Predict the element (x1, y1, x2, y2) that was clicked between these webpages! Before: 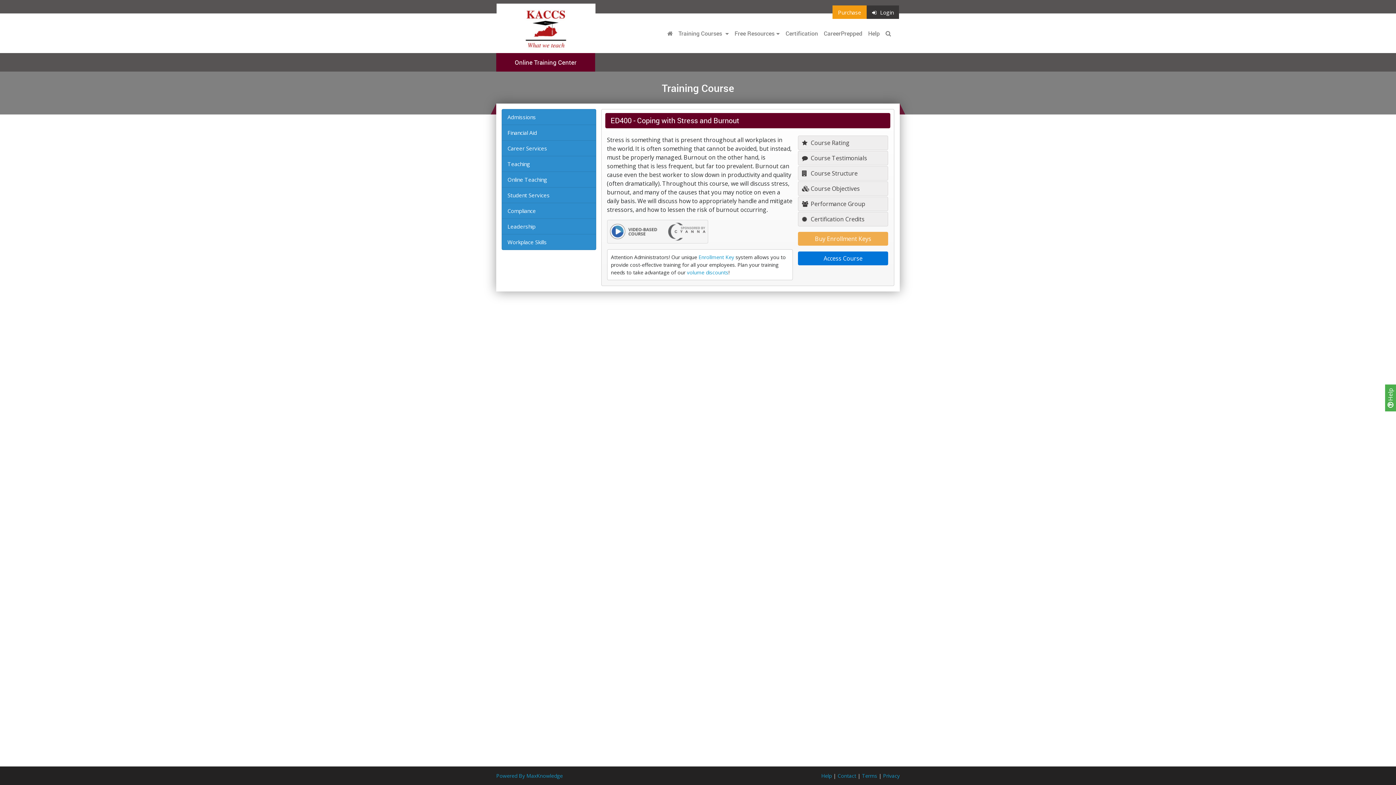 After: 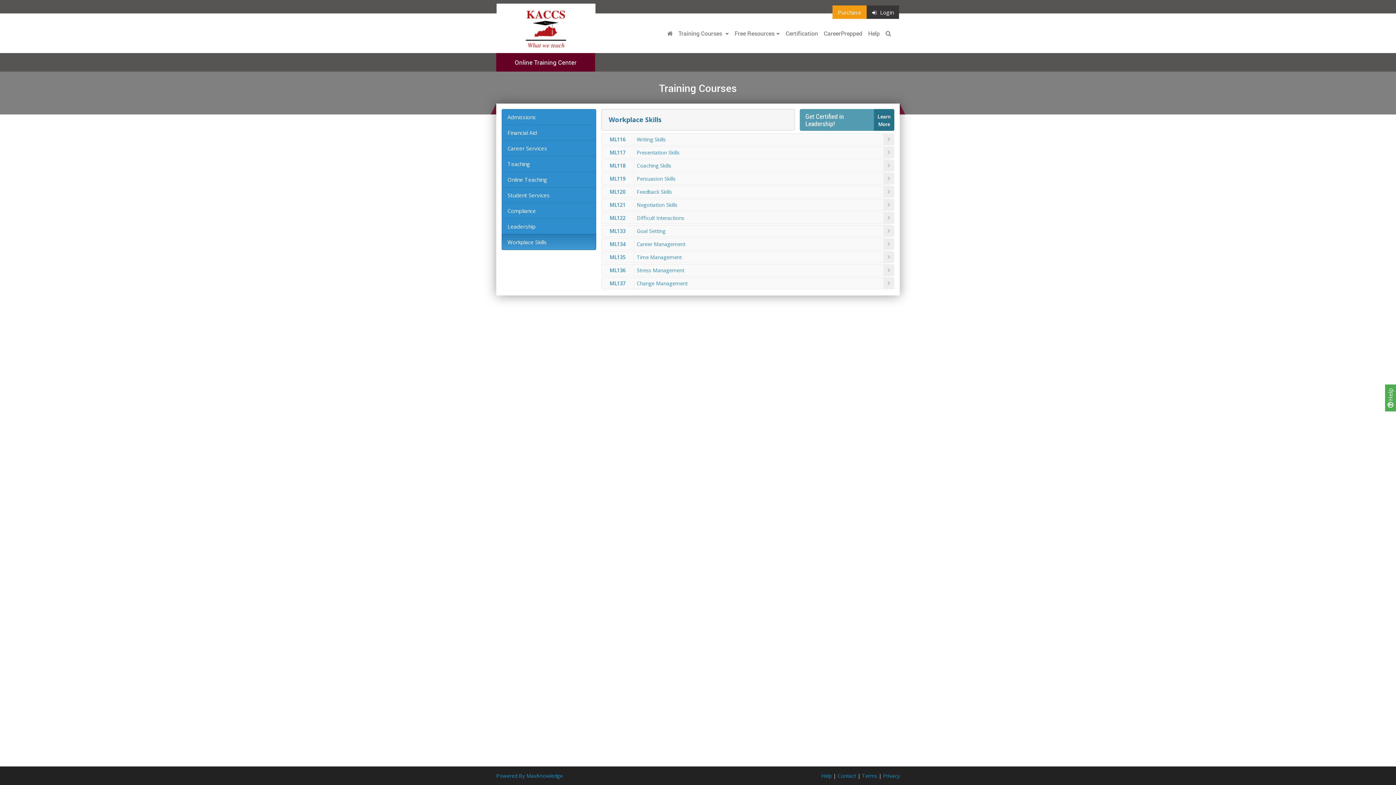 Action: bbox: (501, 234, 596, 250) label: Workplace Skills